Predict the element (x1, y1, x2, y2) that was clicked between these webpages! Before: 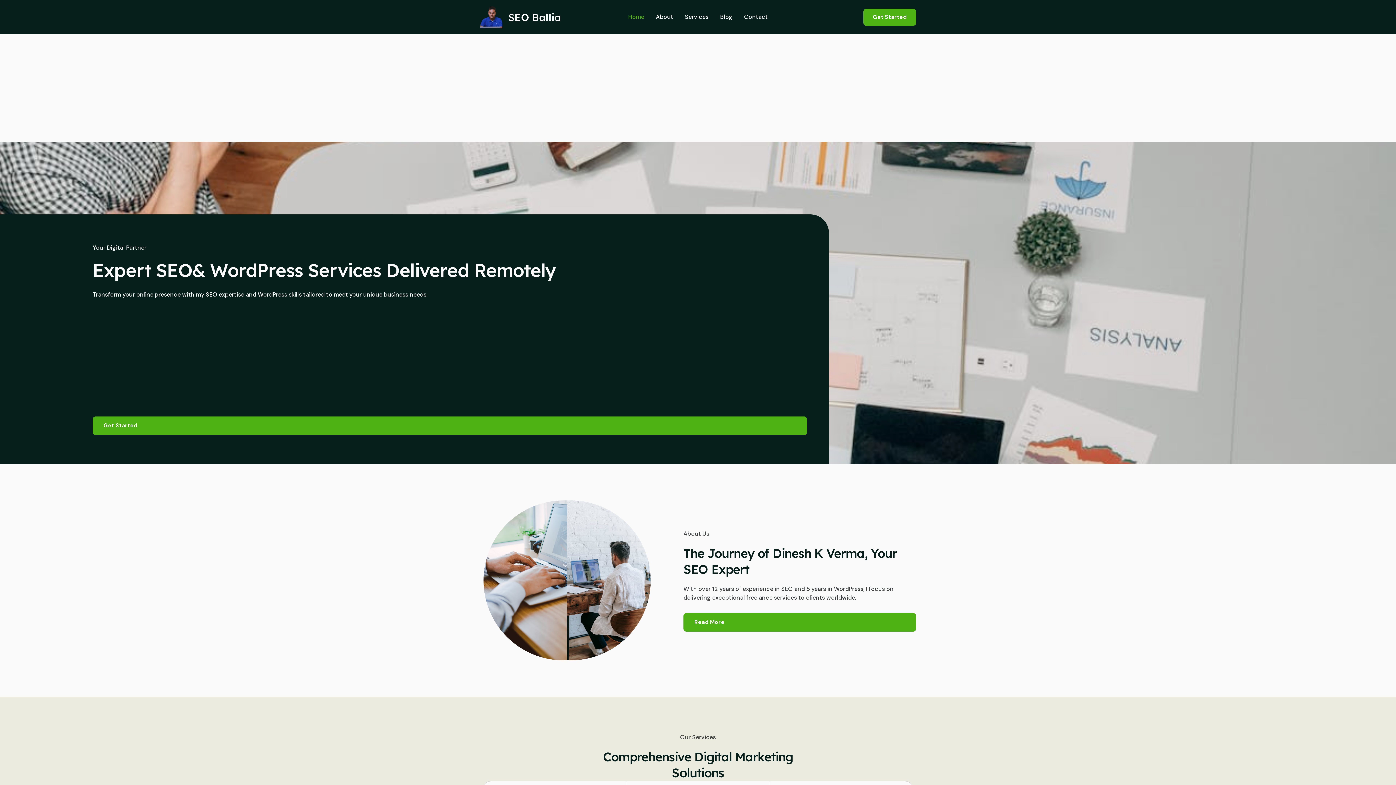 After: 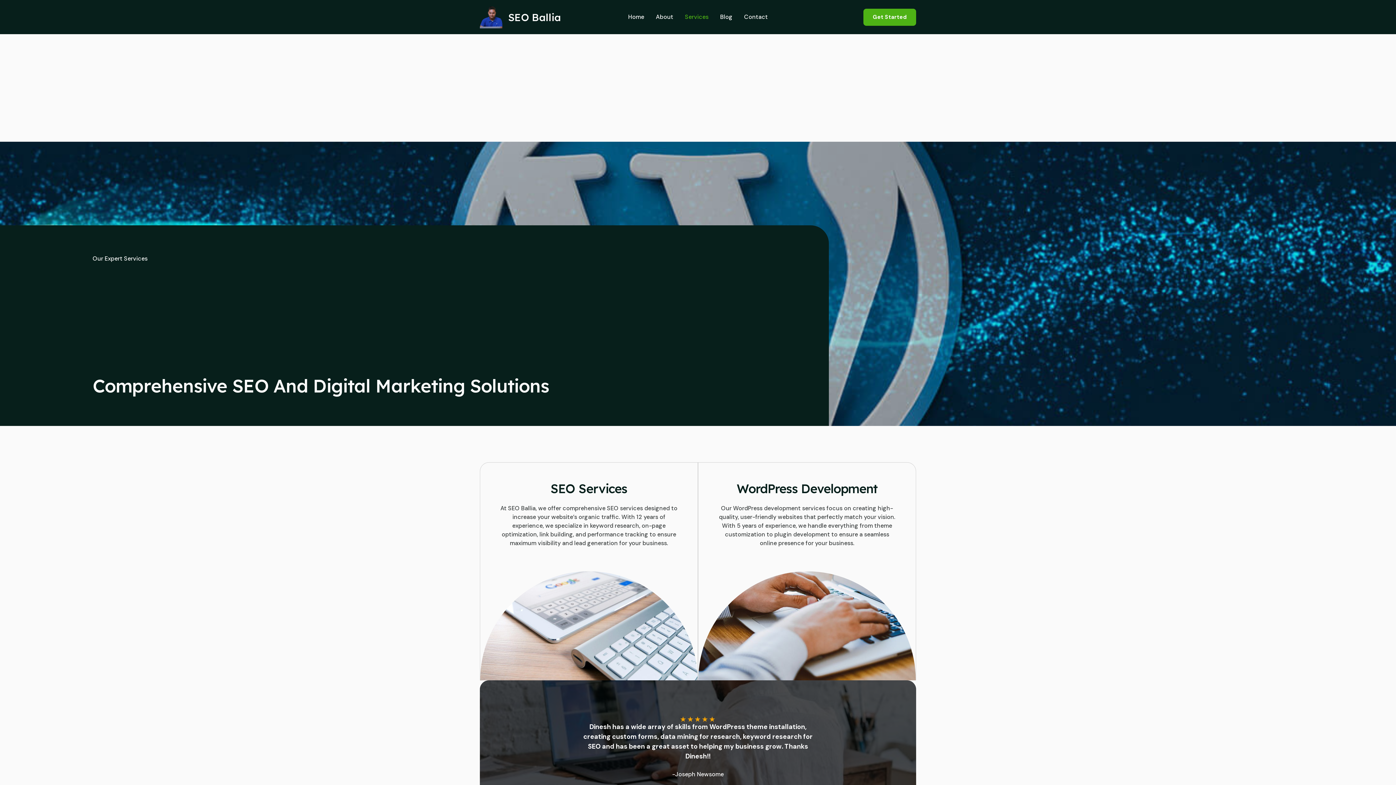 Action: label: Services bbox: (679, 2, 714, 31)